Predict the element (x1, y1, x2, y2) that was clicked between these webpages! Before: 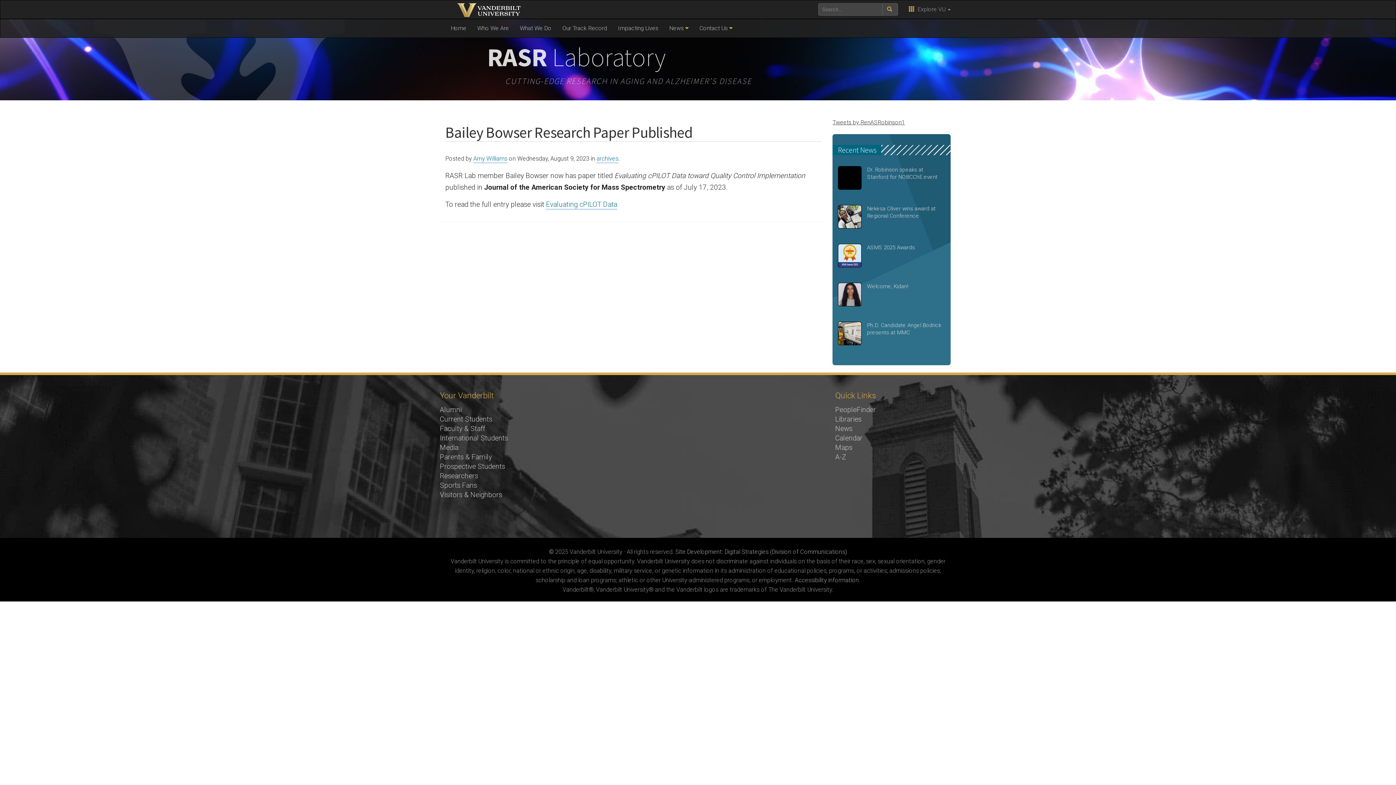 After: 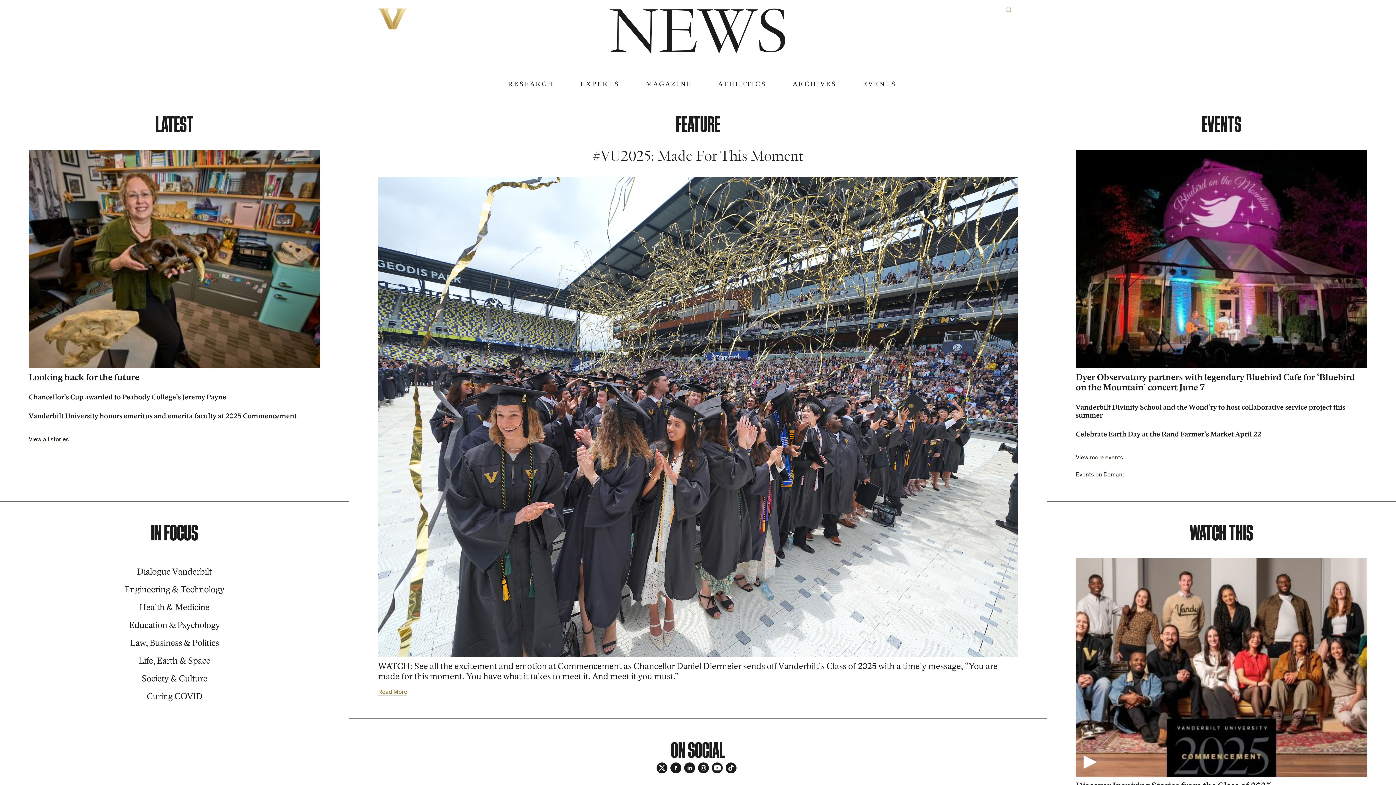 Action: bbox: (835, 424, 852, 432) label: News